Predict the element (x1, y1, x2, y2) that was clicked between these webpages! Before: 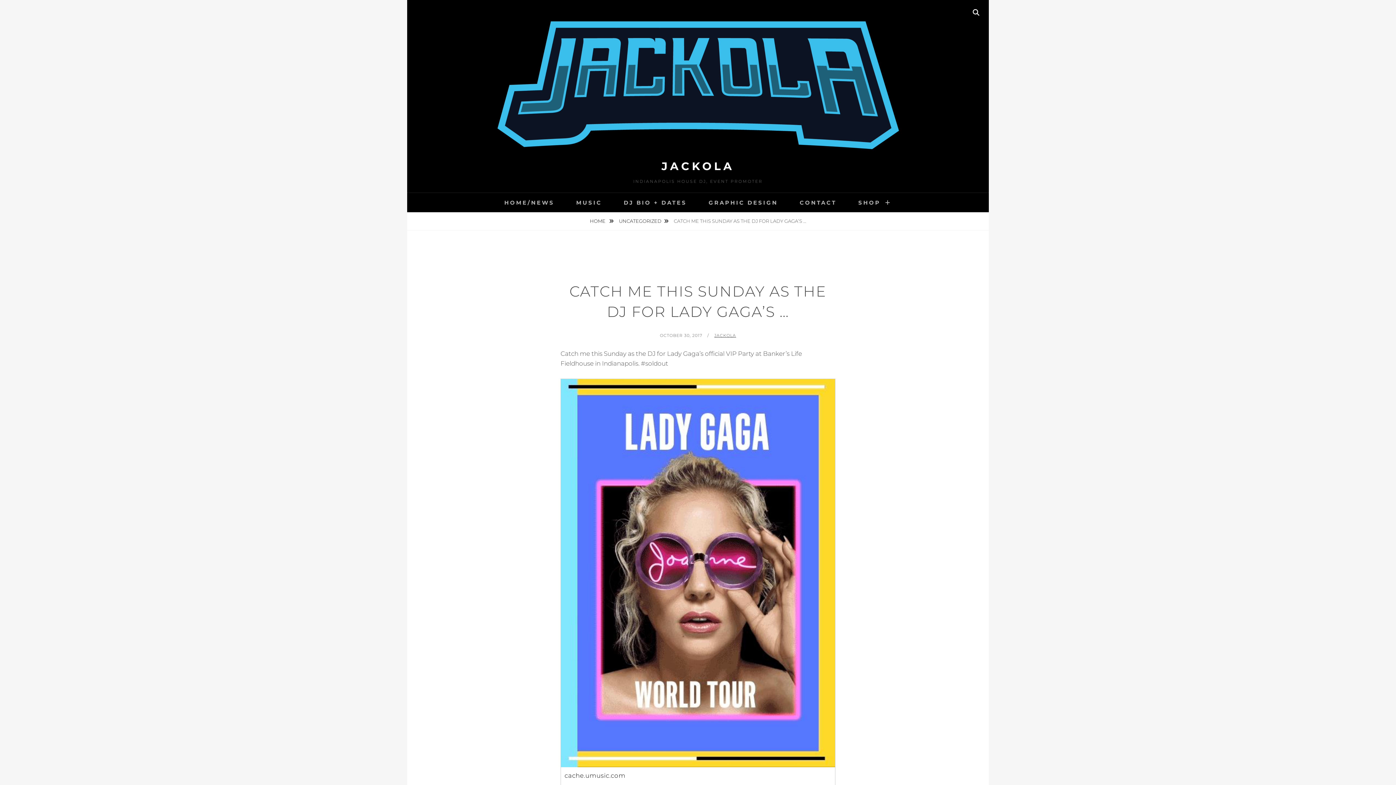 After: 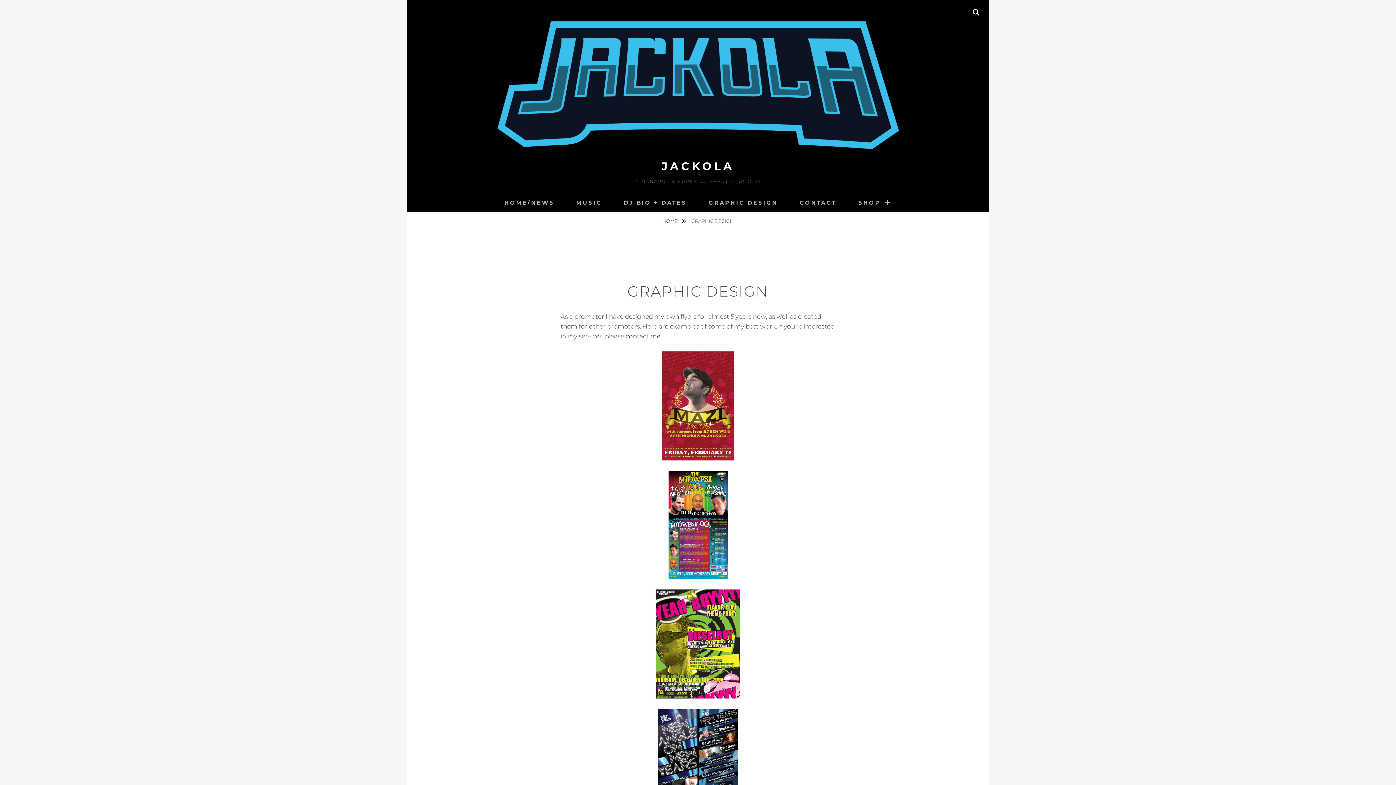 Action: label: GRAPHIC DESIGN bbox: (698, 193, 788, 212)